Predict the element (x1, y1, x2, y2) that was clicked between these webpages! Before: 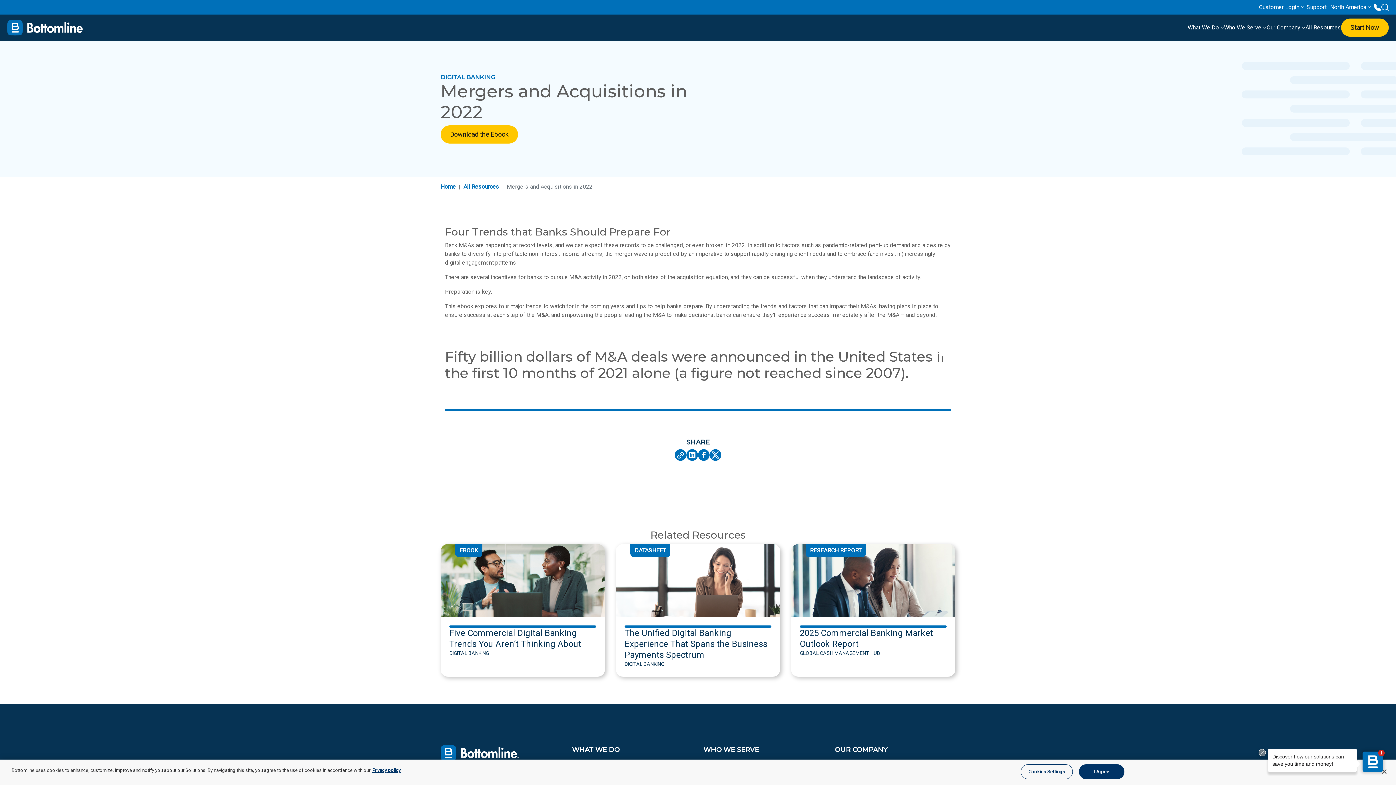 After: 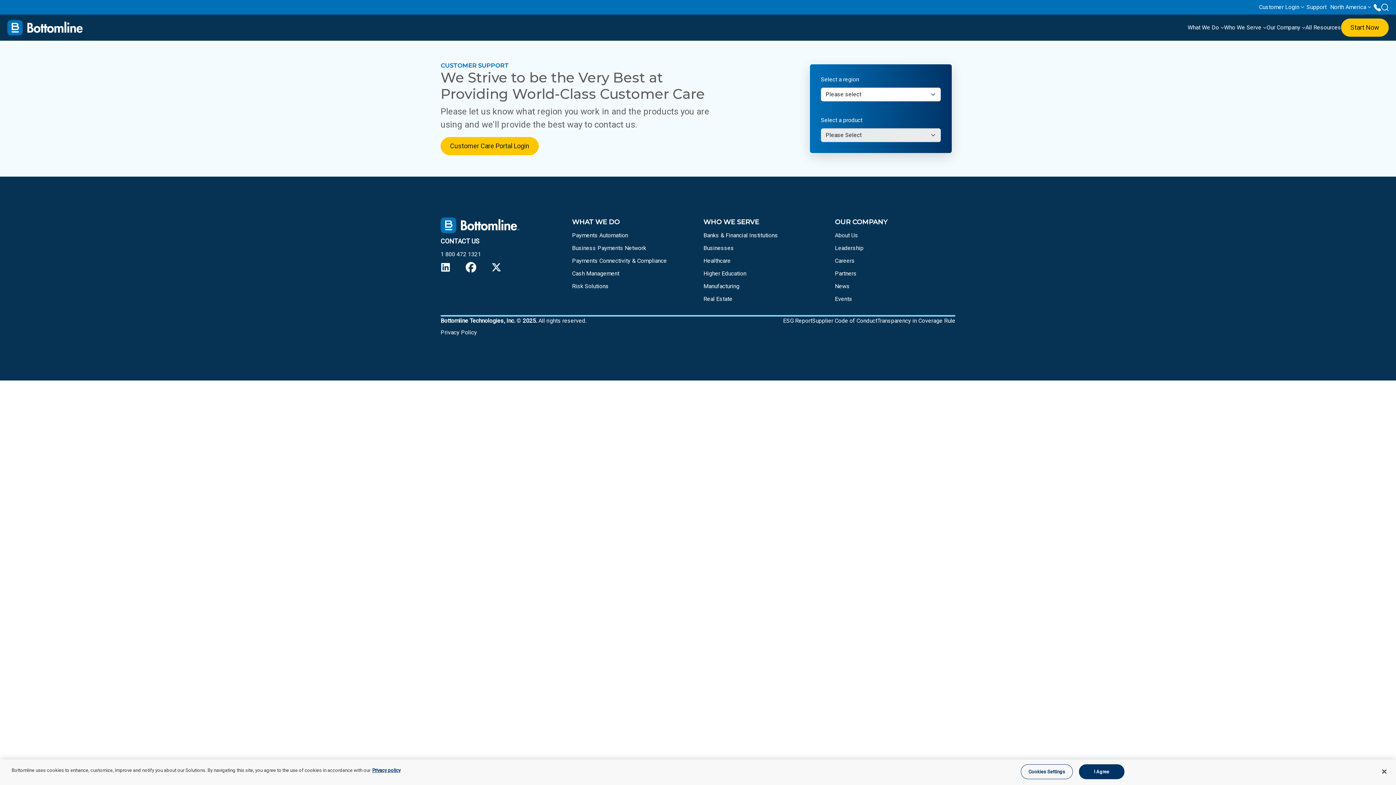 Action: label: Support bbox: (1306, 3, 1326, 10)